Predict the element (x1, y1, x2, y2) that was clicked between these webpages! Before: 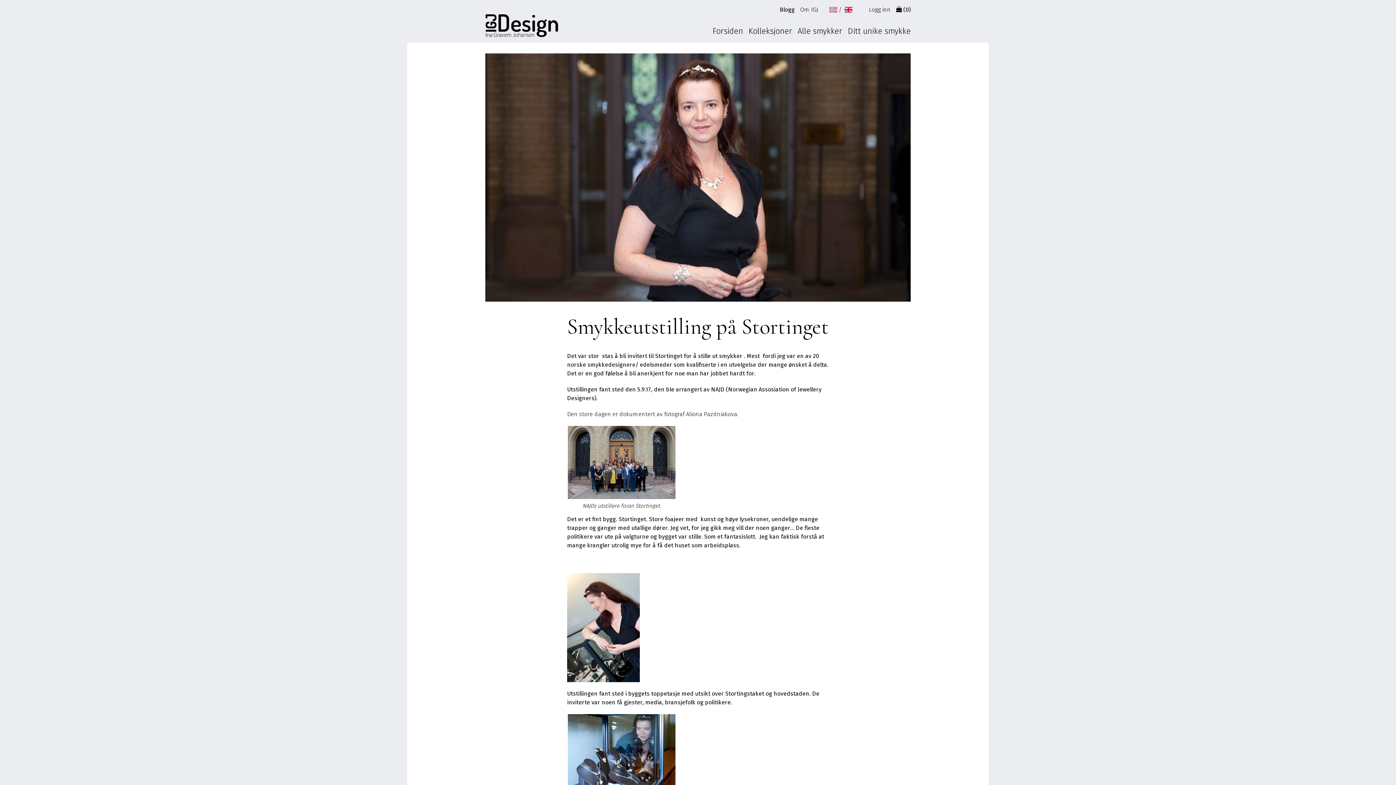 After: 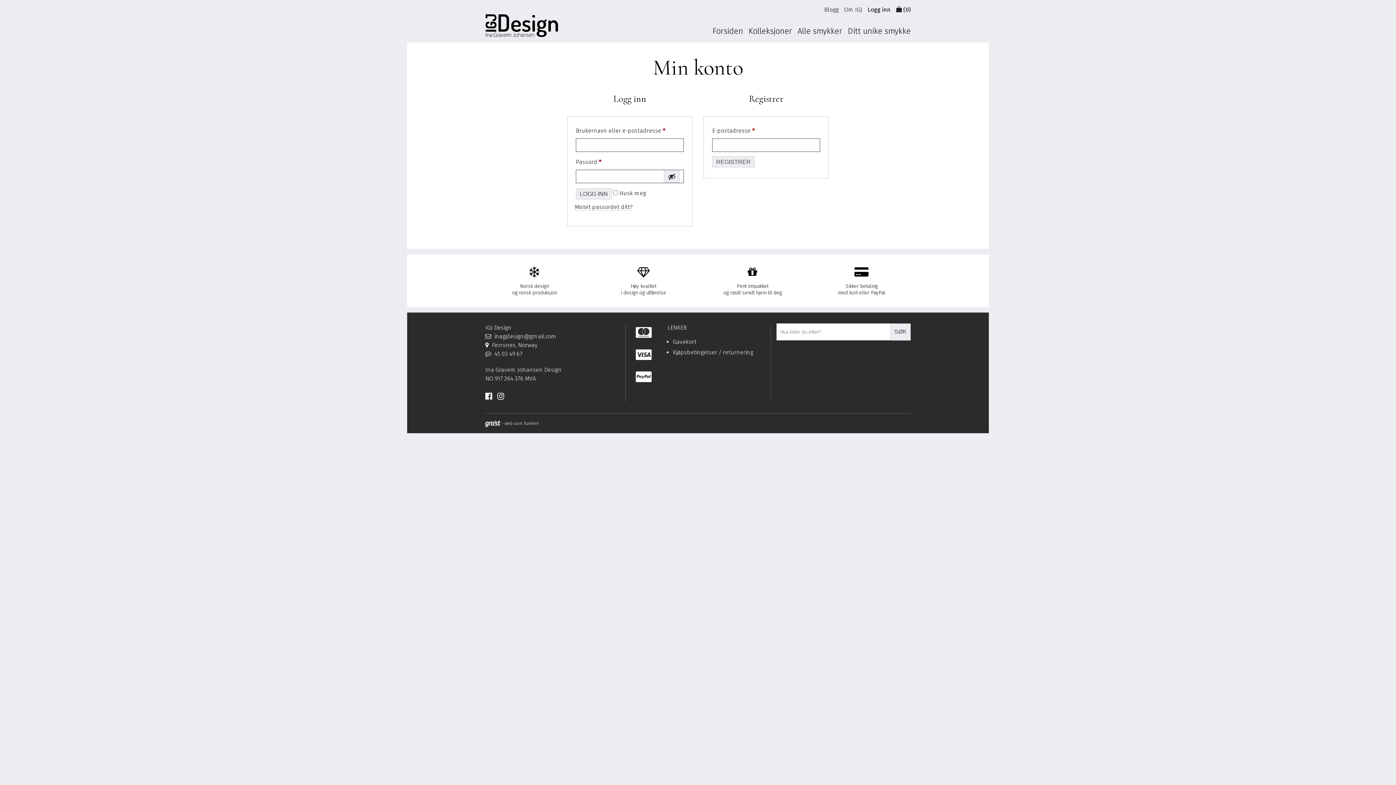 Action: bbox: (869, 6, 890, 13) label: Logg inn